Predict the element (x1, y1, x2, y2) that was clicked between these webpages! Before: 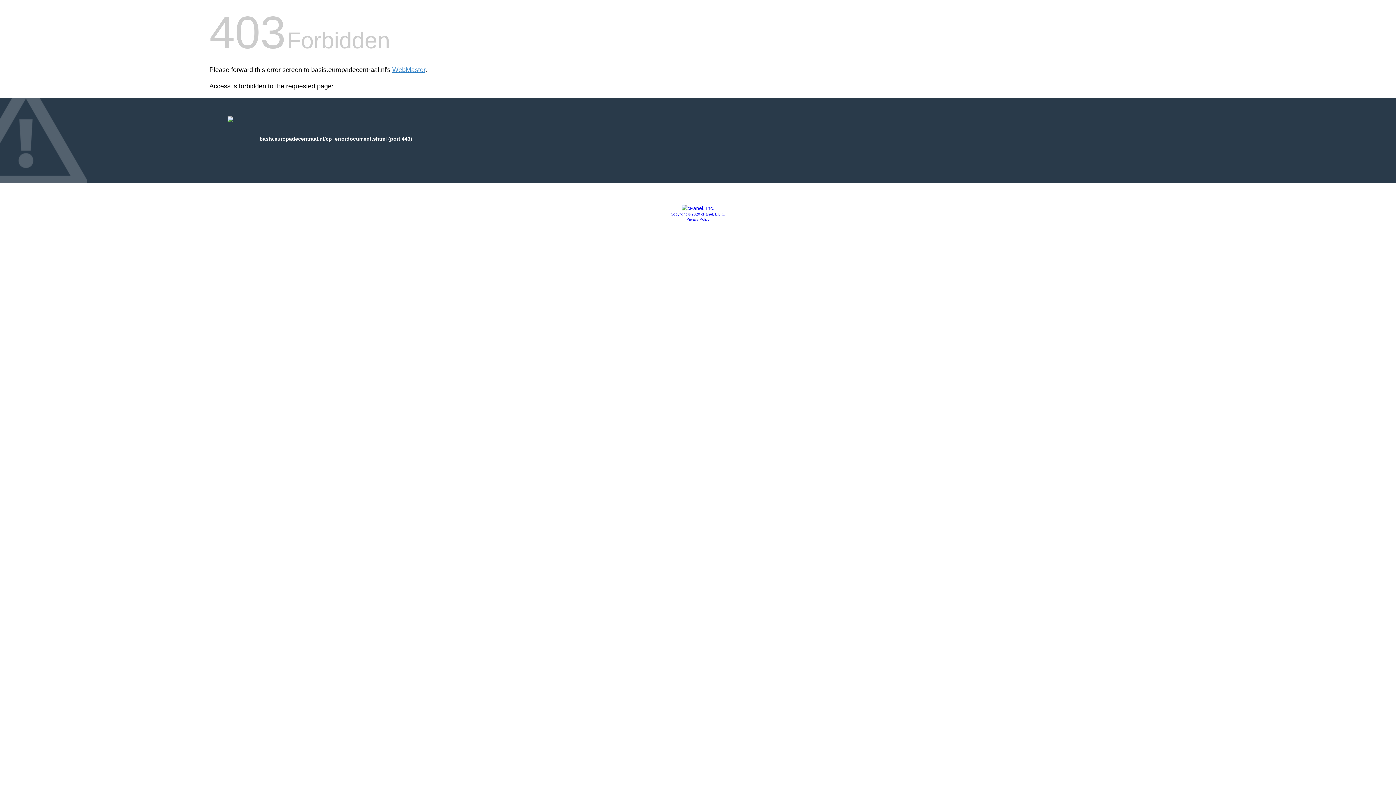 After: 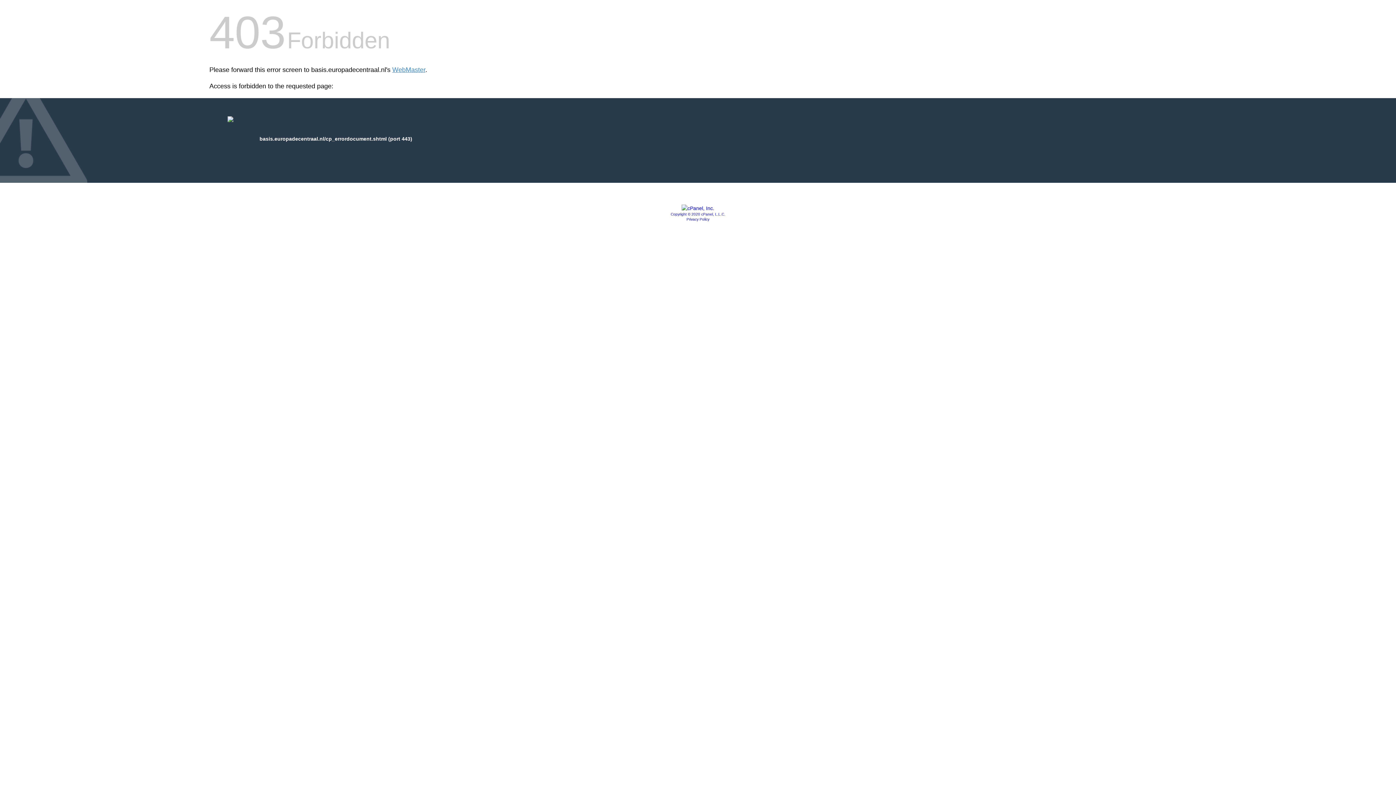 Action: bbox: (681, 205, 714, 211)